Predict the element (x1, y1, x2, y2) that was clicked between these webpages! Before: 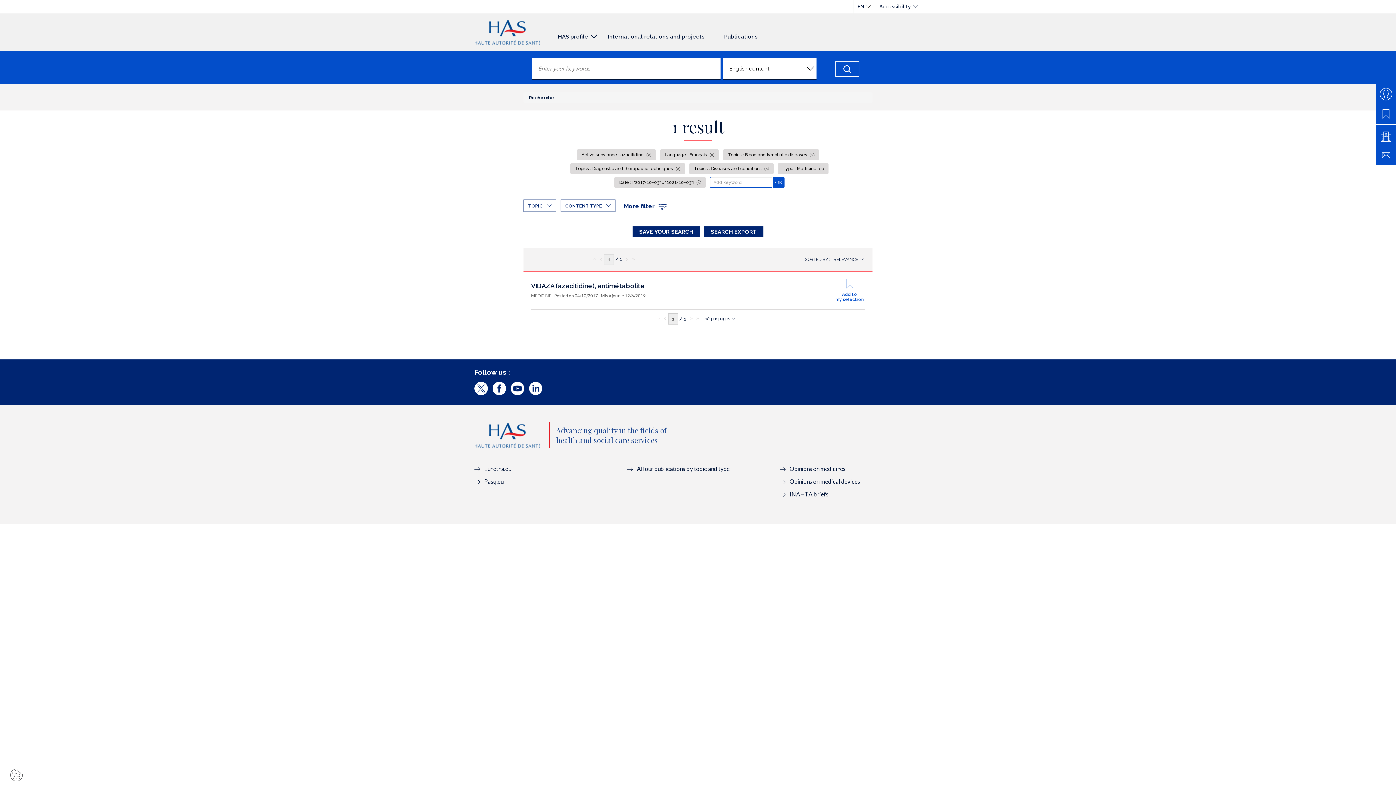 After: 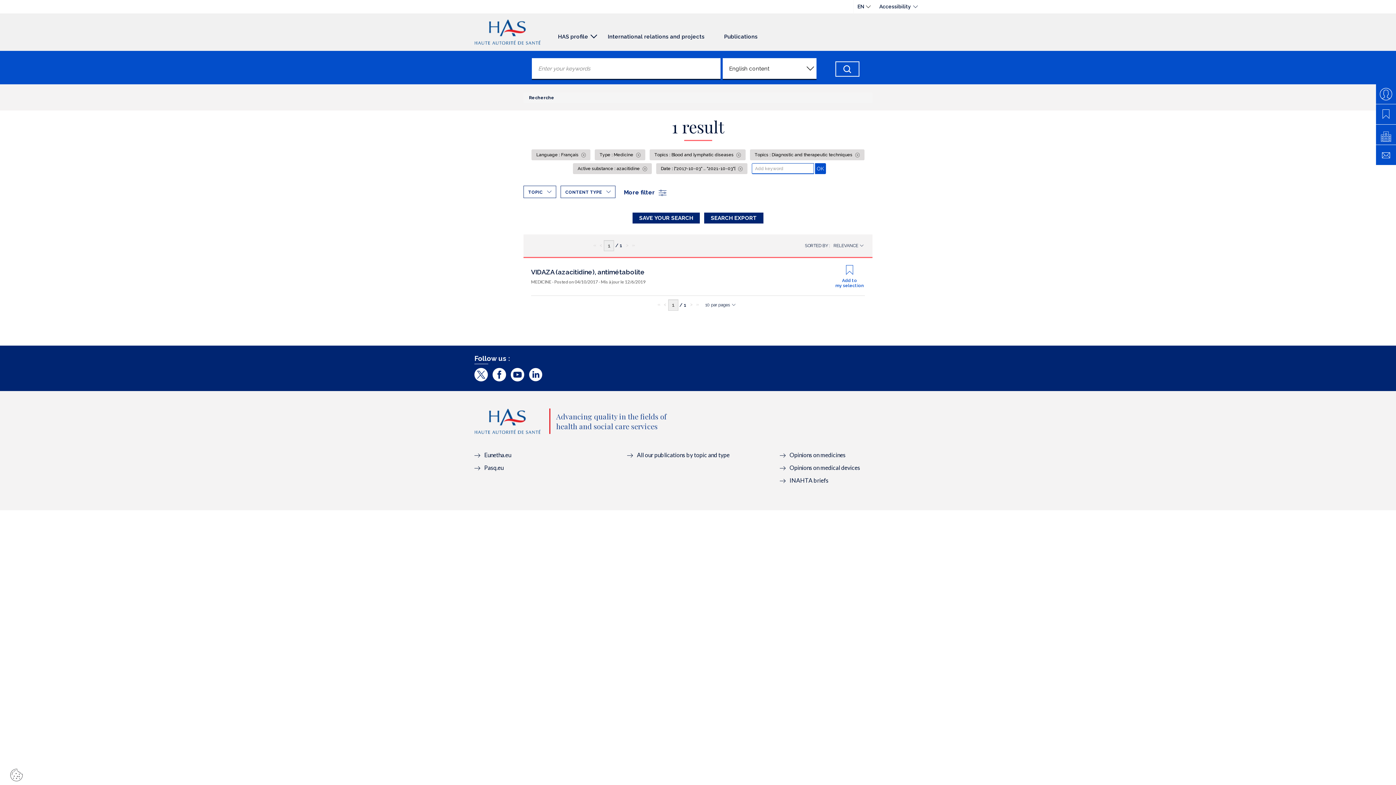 Action: label: Topics : Diseases and conditions  bbox: (689, 163, 773, 174)